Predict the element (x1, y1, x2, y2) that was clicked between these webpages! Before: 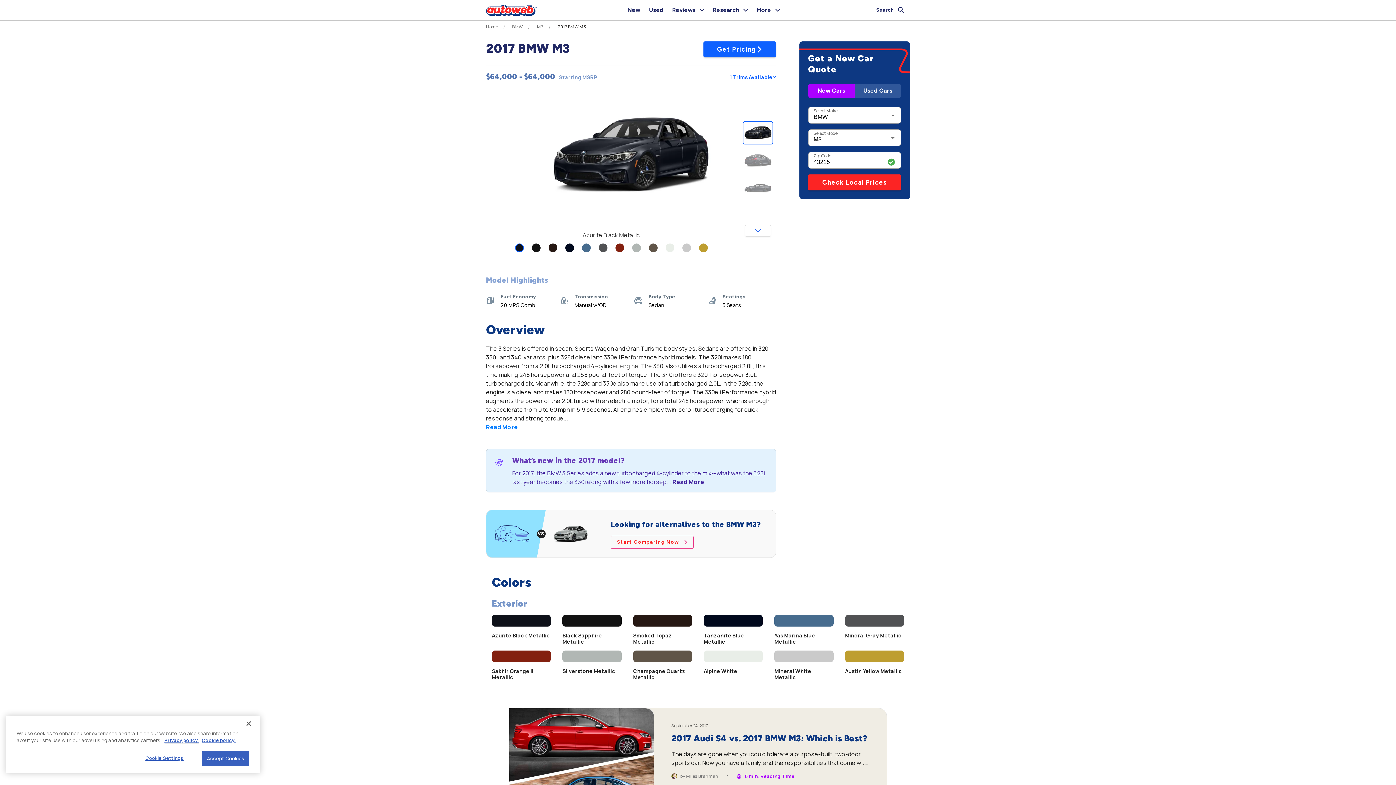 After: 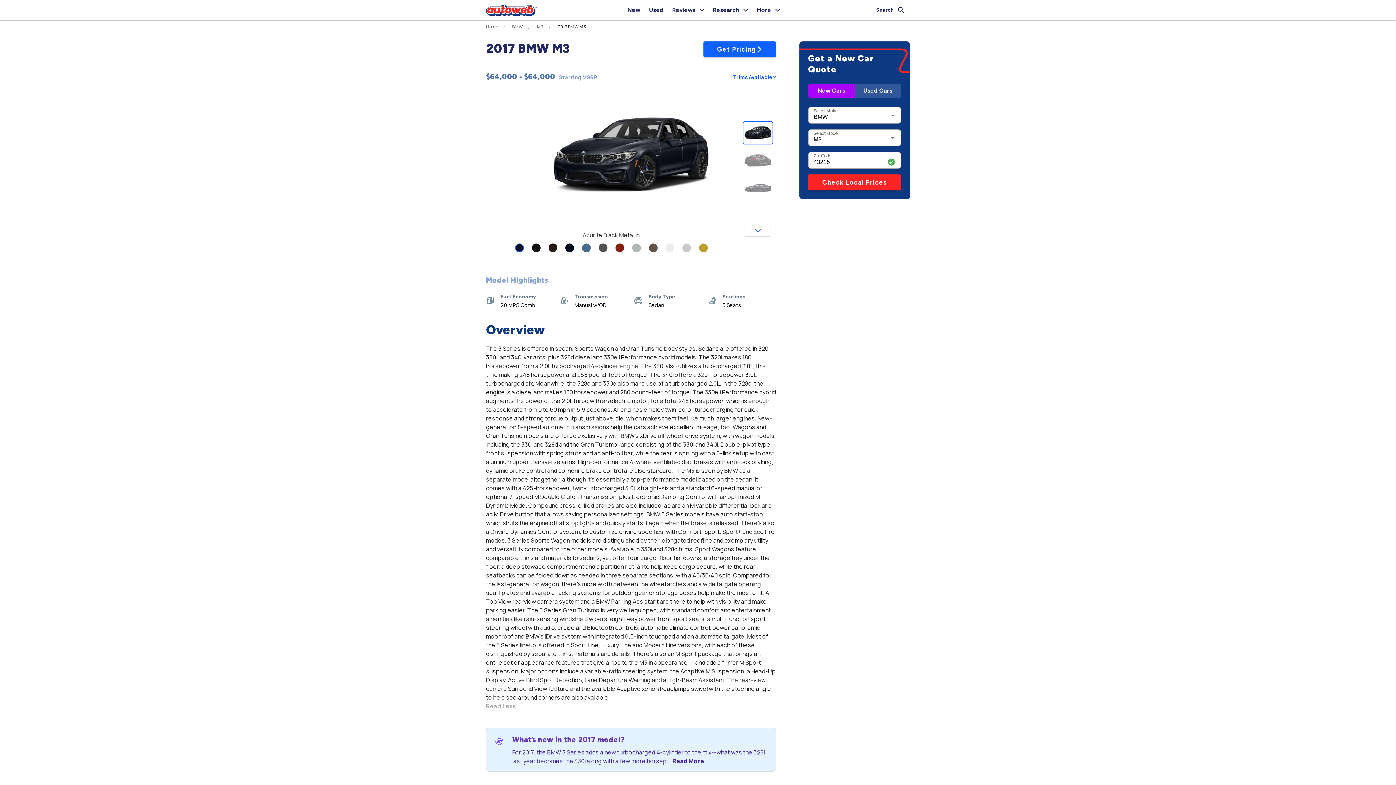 Action: label: Read More bbox: (486, 422, 517, 431)